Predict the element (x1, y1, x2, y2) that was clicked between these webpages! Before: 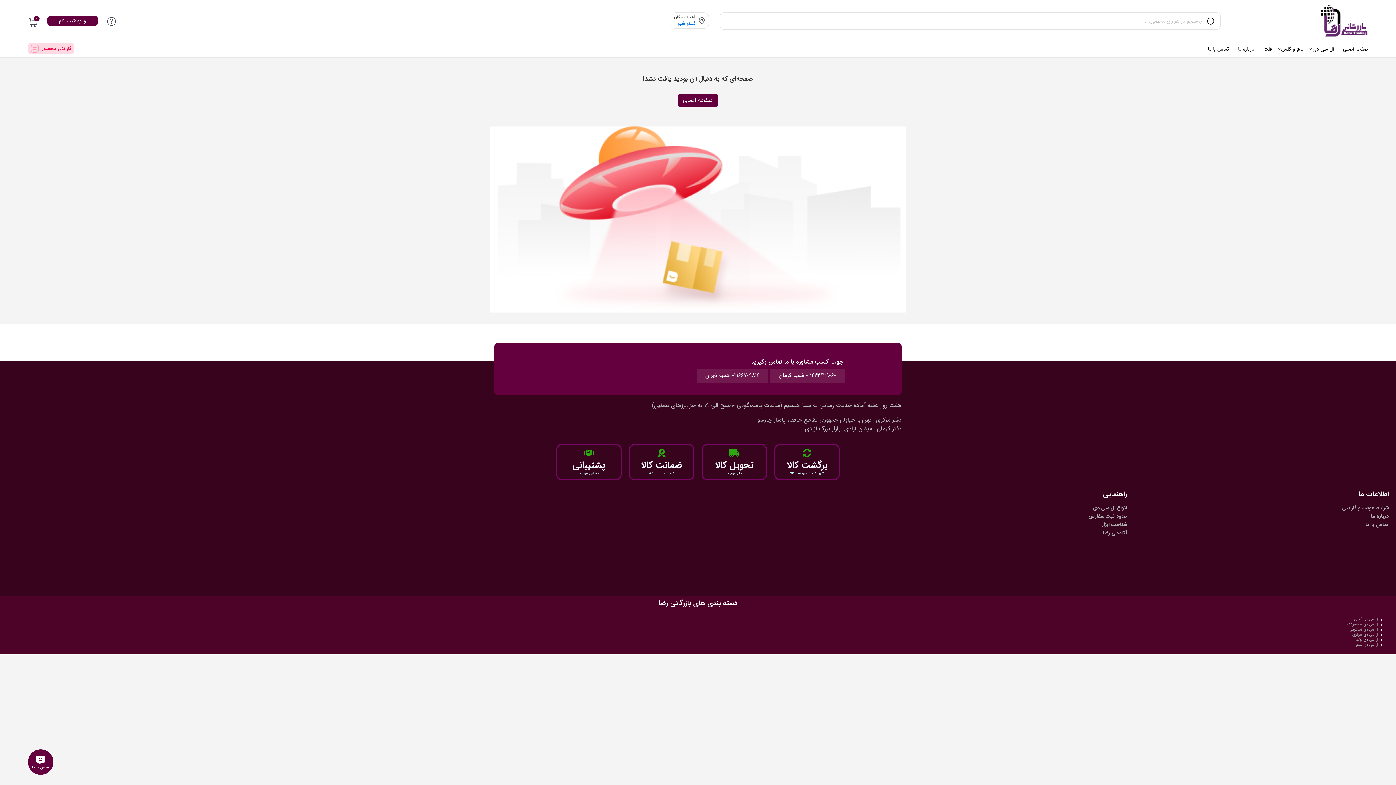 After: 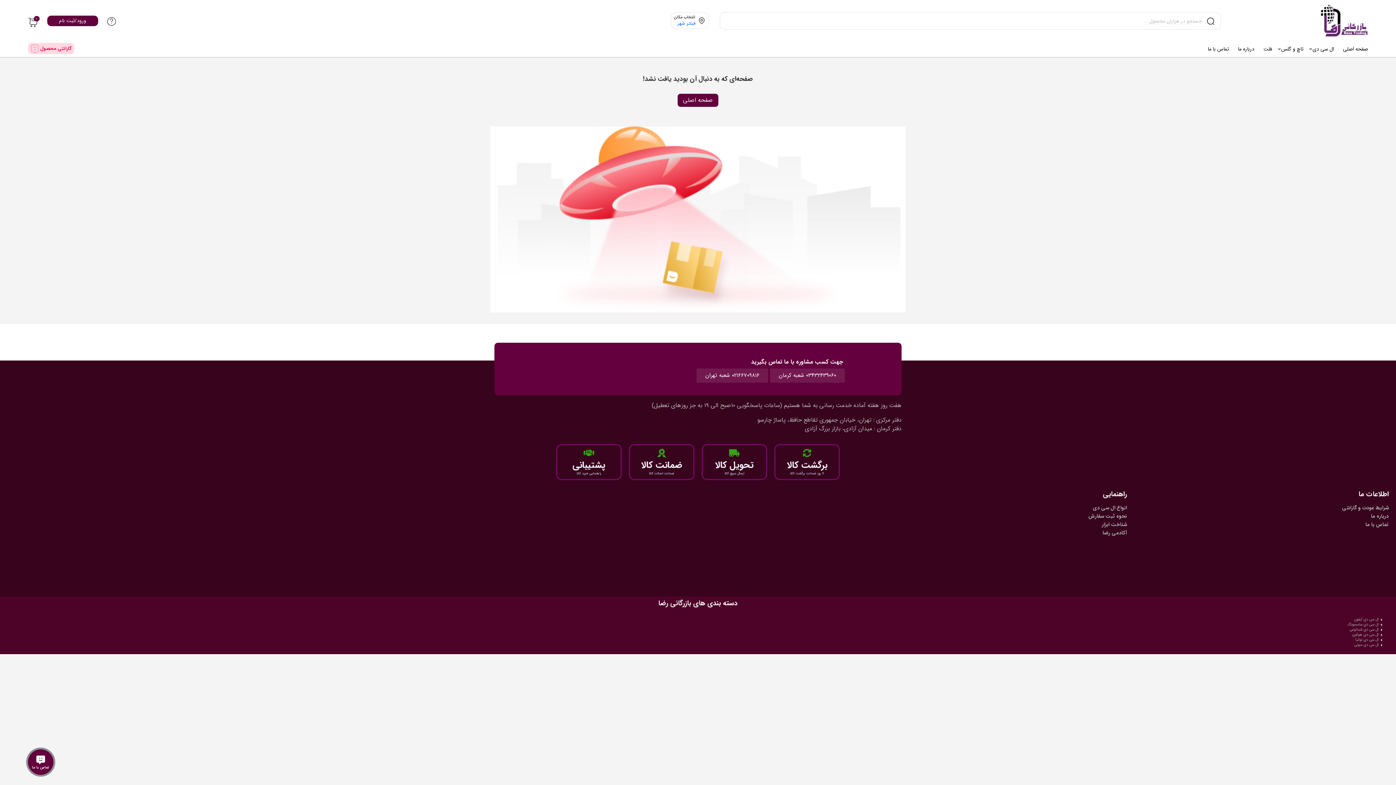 Action: label: 02166709816 شعبه تهران bbox: (696, 368, 768, 383)